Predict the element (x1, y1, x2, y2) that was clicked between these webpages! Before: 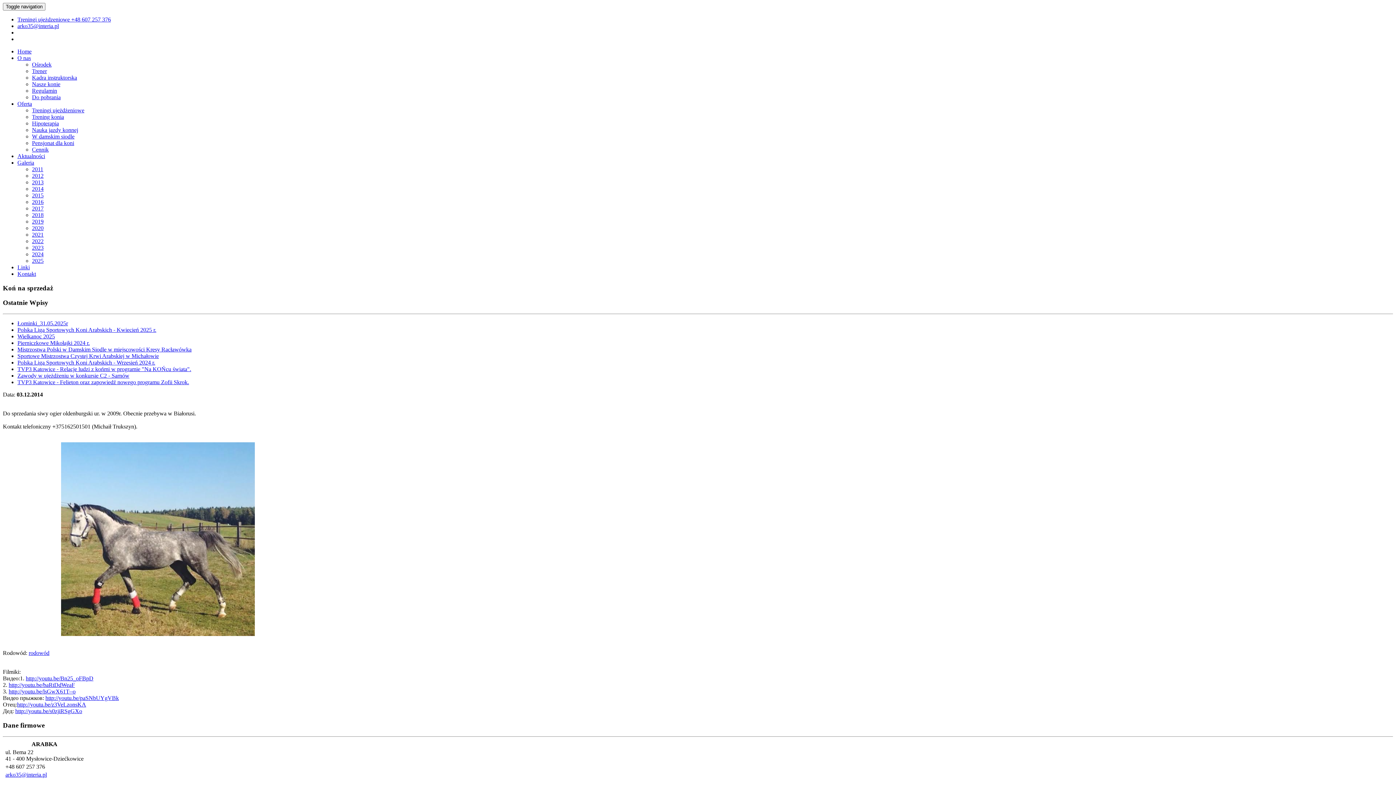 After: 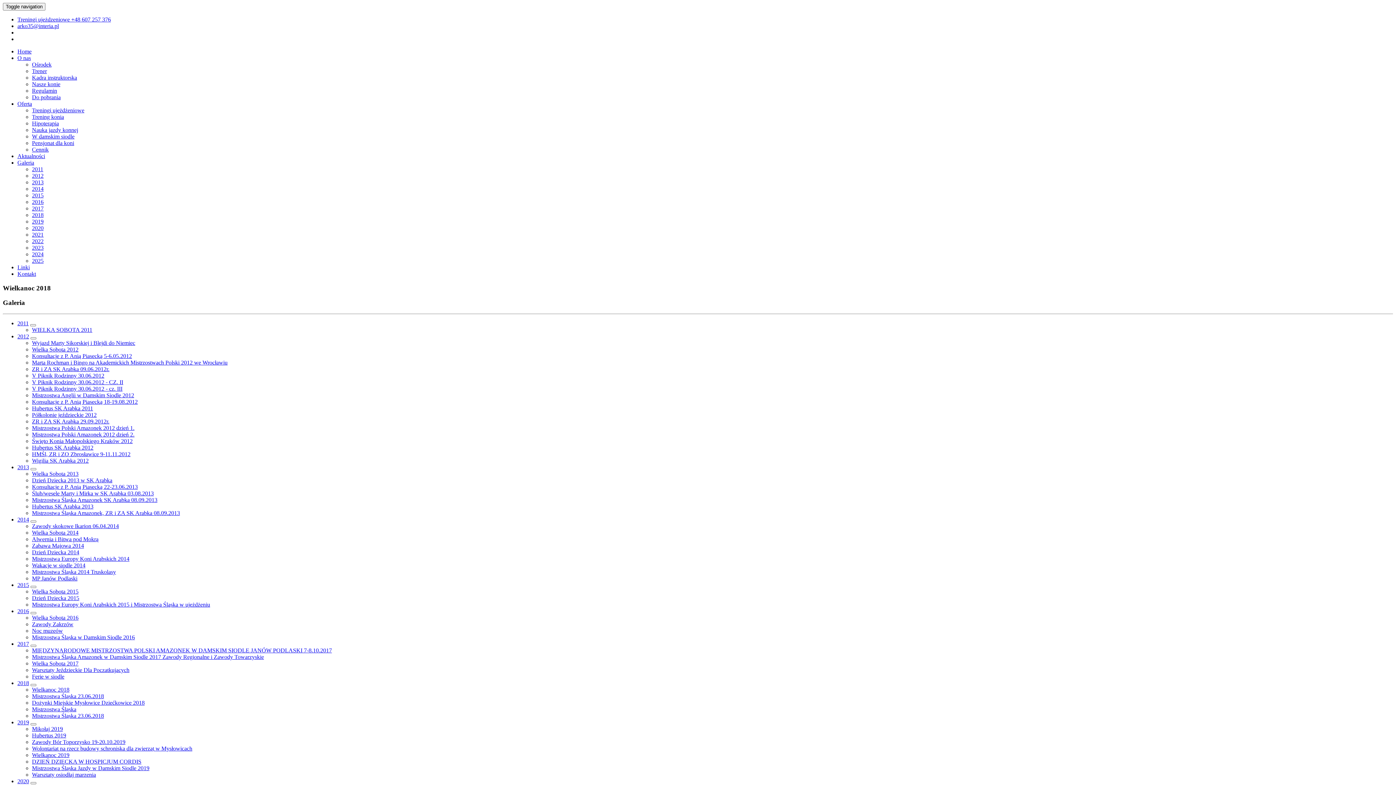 Action: bbox: (32, 212, 43, 218) label: 2018